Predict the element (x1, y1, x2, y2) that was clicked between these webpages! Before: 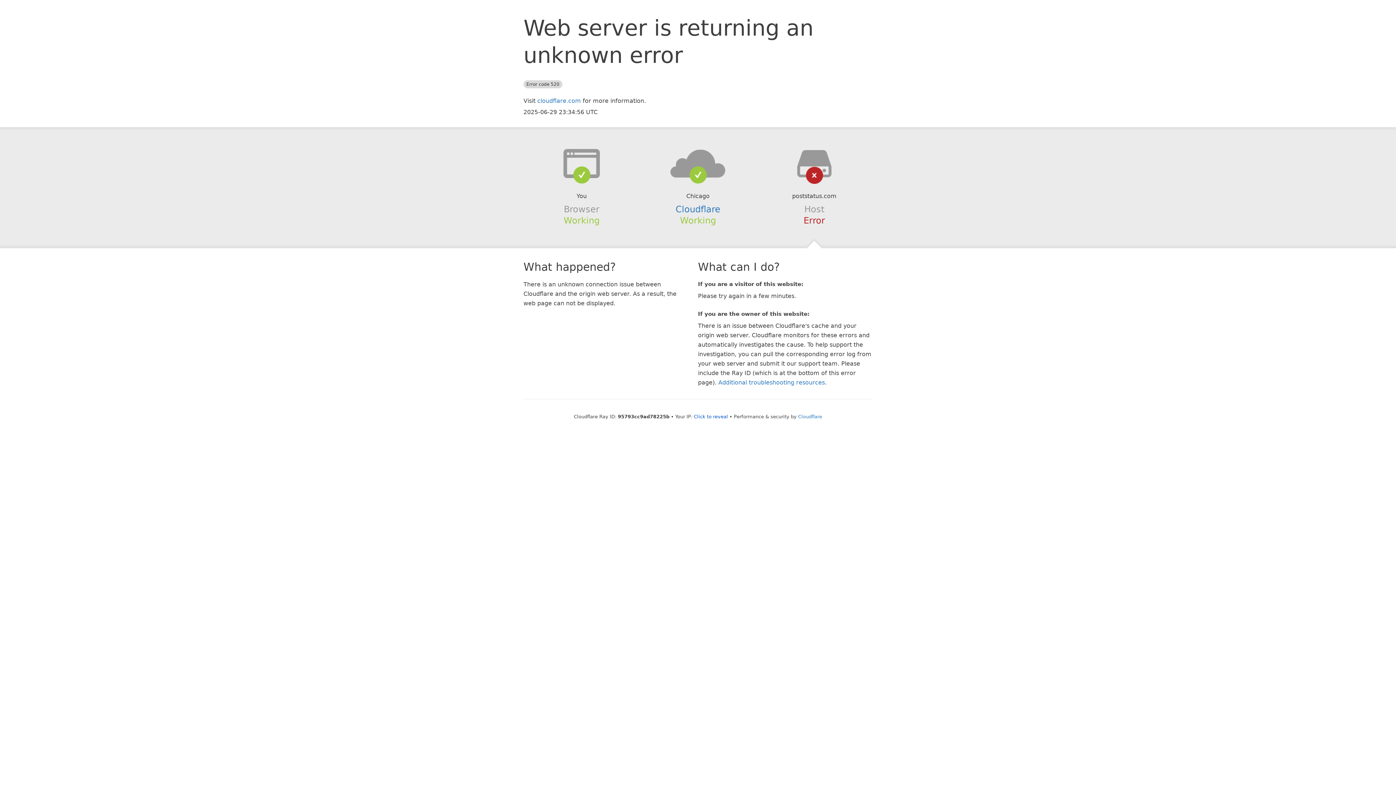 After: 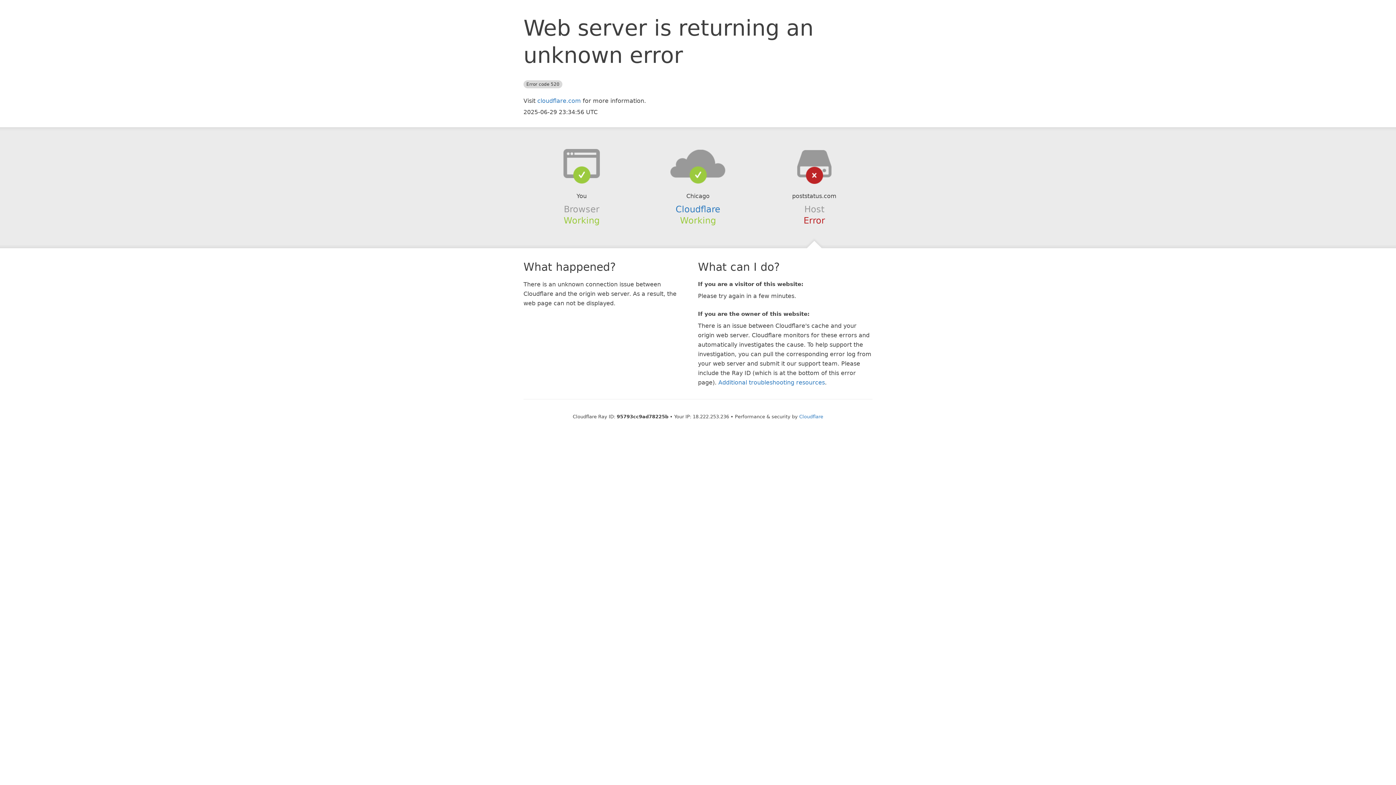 Action: label: Click to reveal bbox: (694, 414, 728, 419)